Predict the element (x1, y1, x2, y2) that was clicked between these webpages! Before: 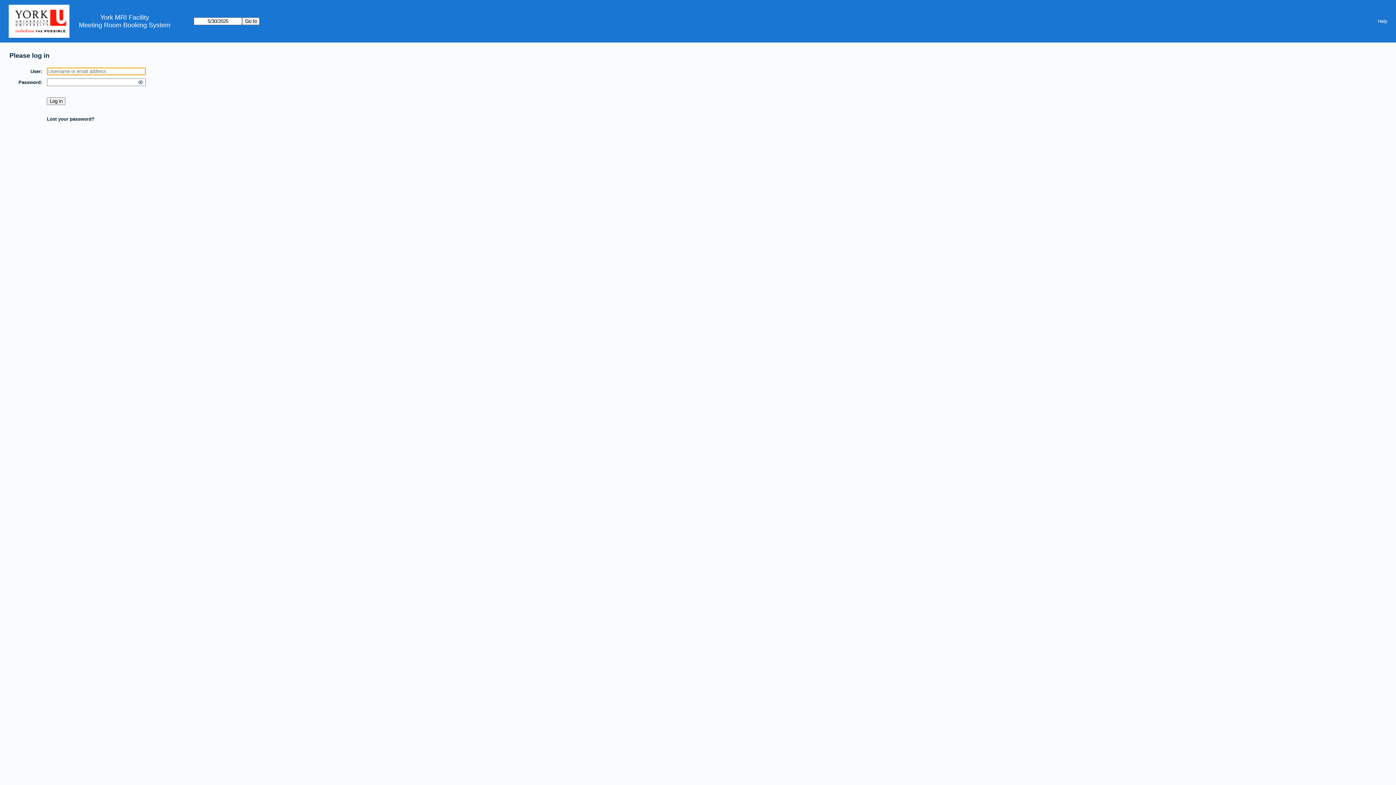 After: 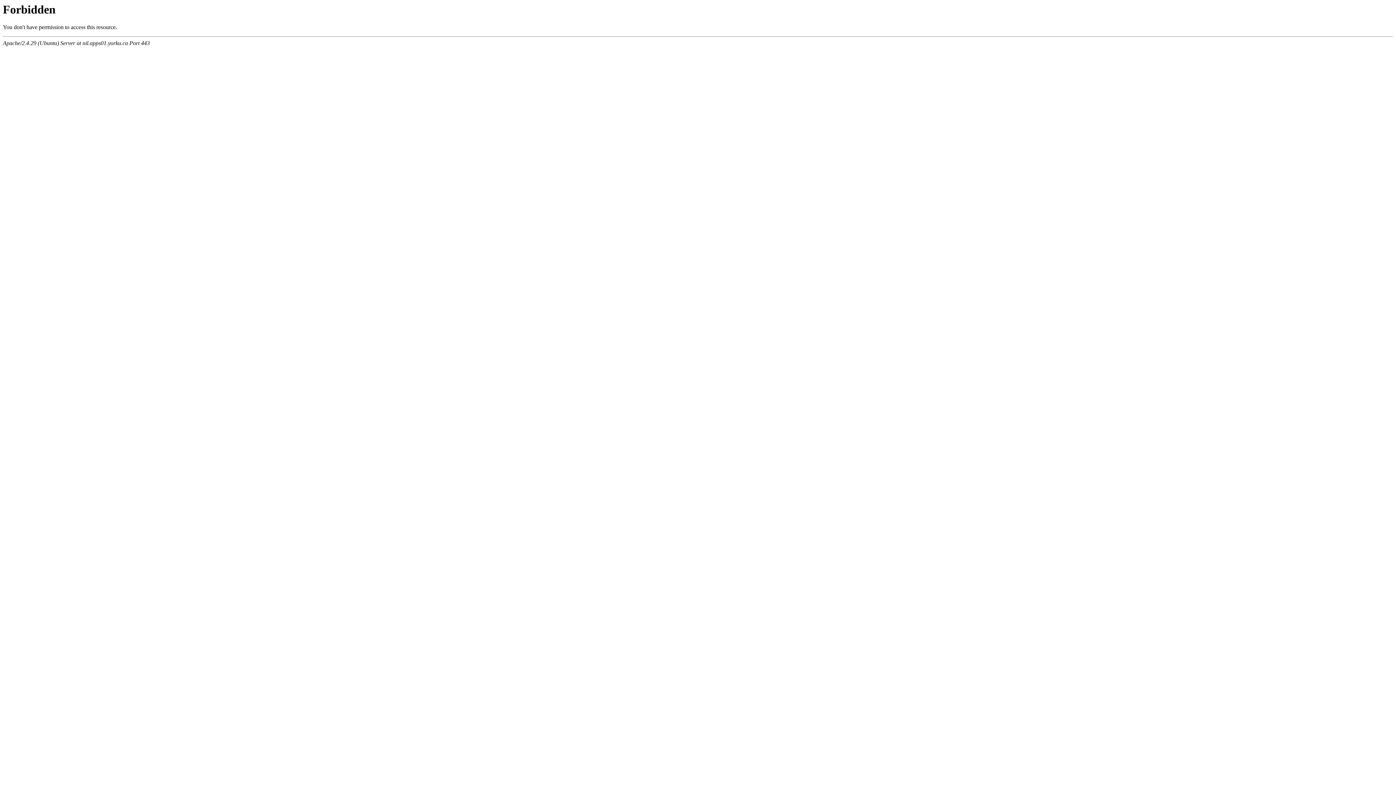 Action: bbox: (8, 0, 78, 42)